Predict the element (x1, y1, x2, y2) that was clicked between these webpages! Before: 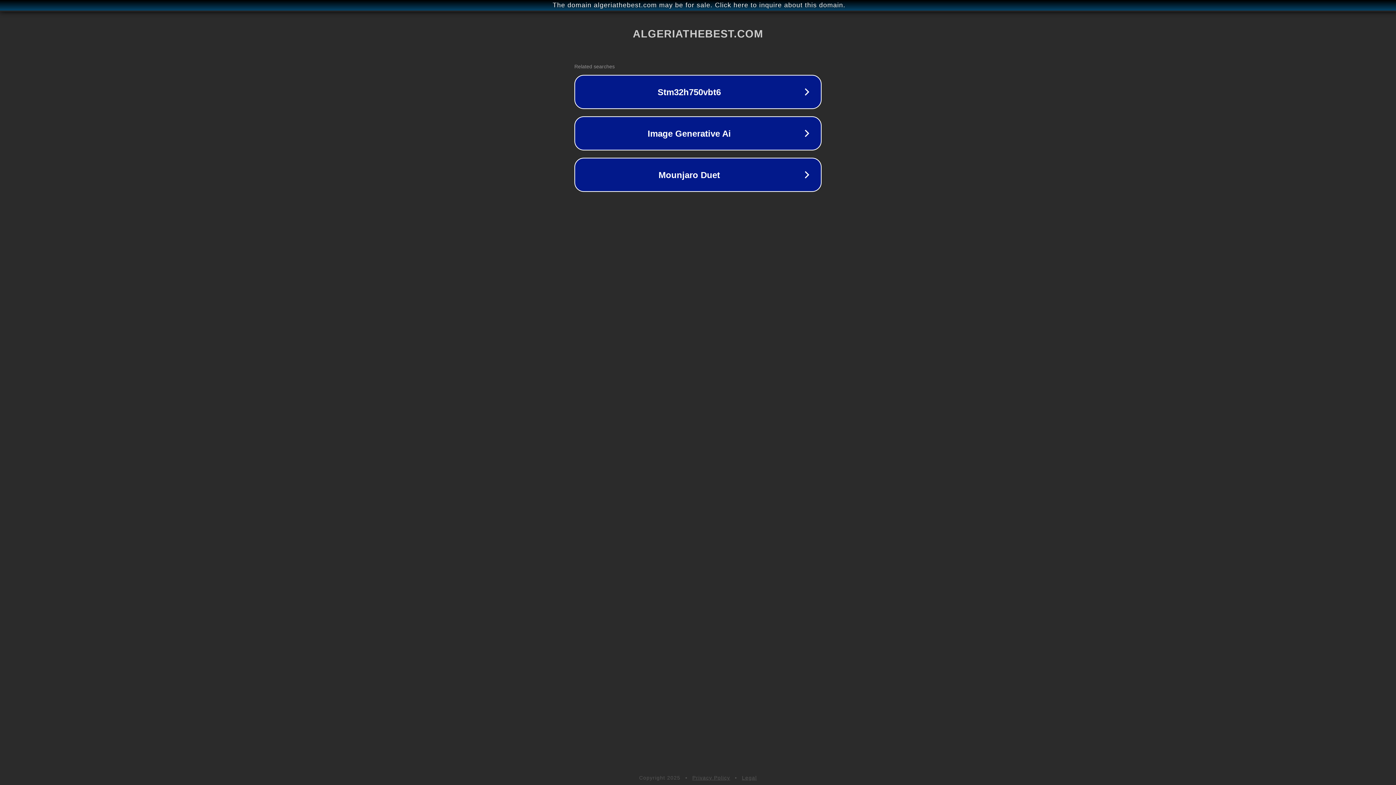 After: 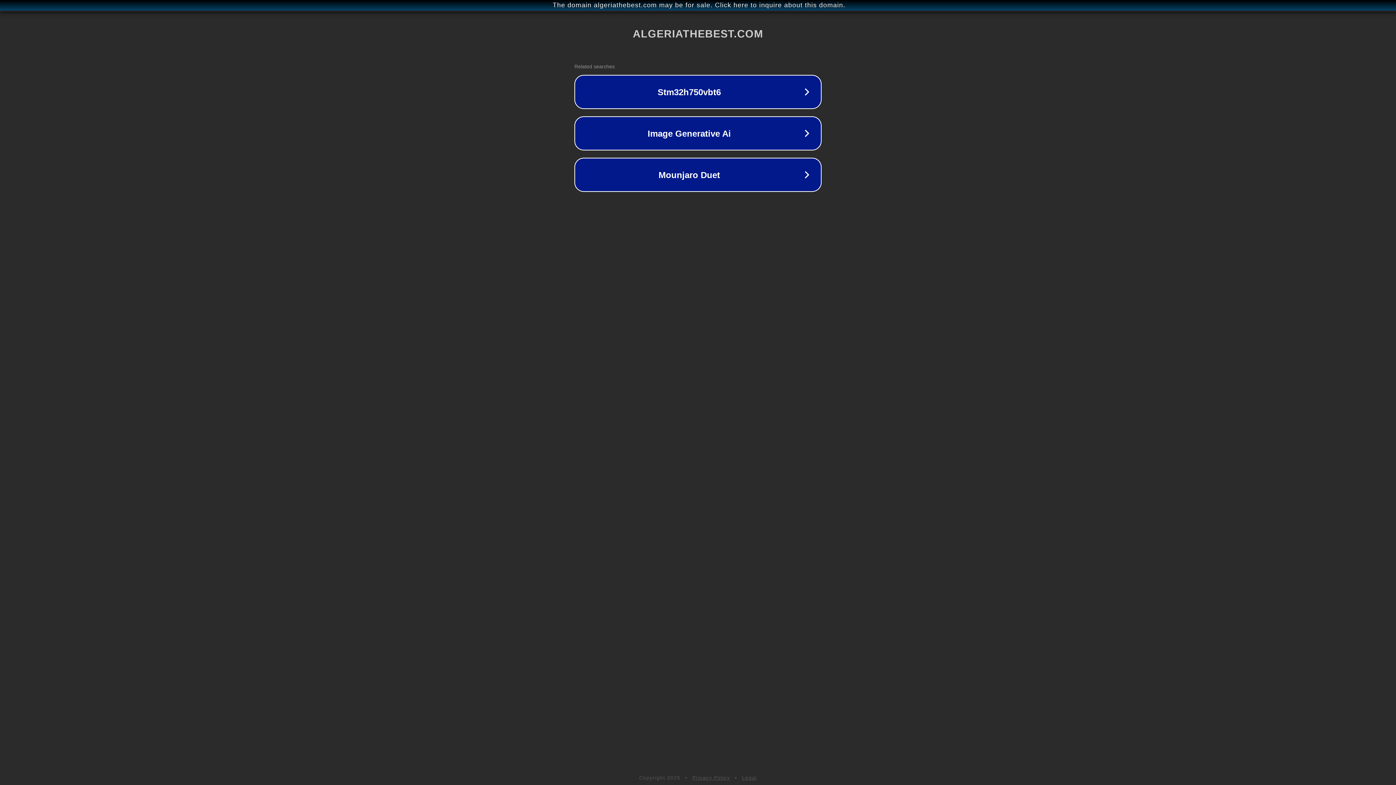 Action: bbox: (692, 775, 730, 781) label: Privacy Policy